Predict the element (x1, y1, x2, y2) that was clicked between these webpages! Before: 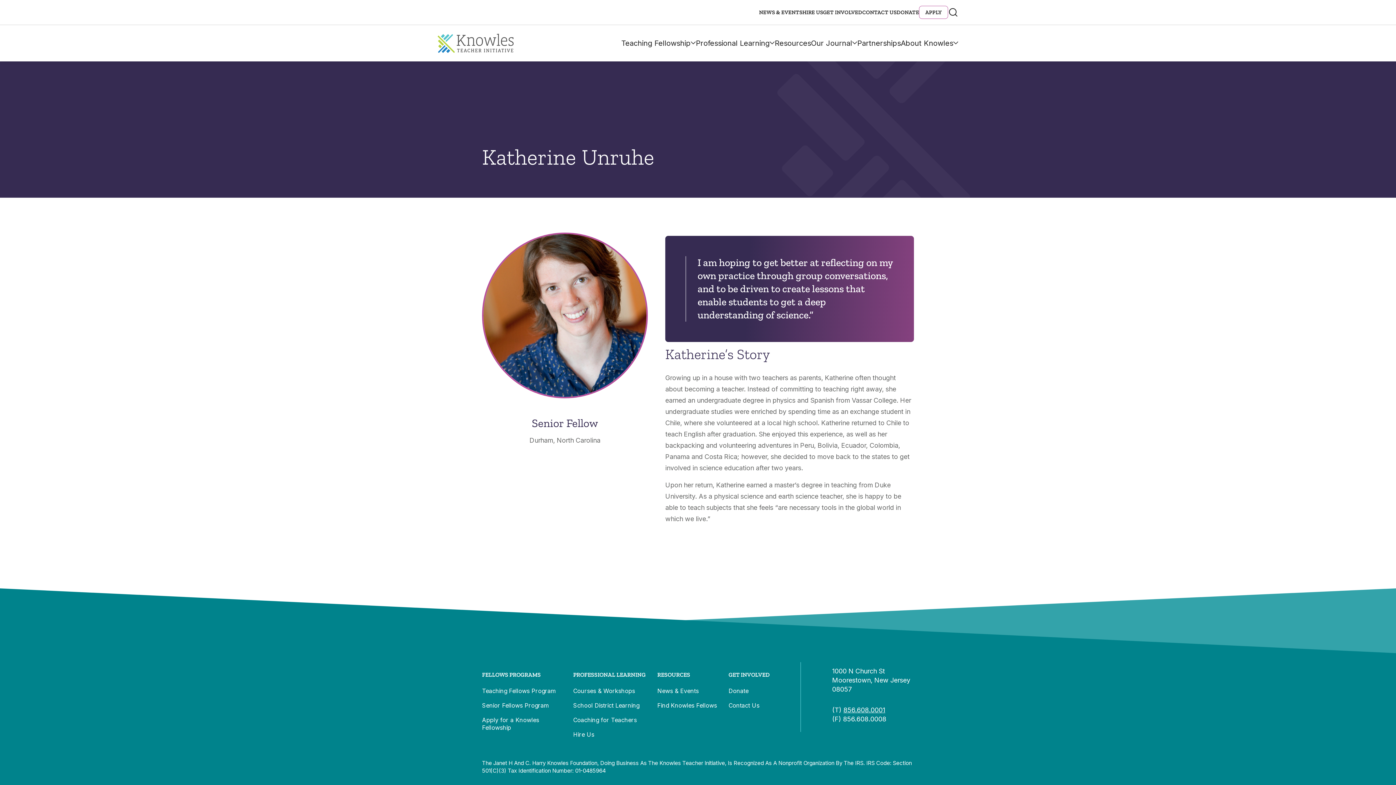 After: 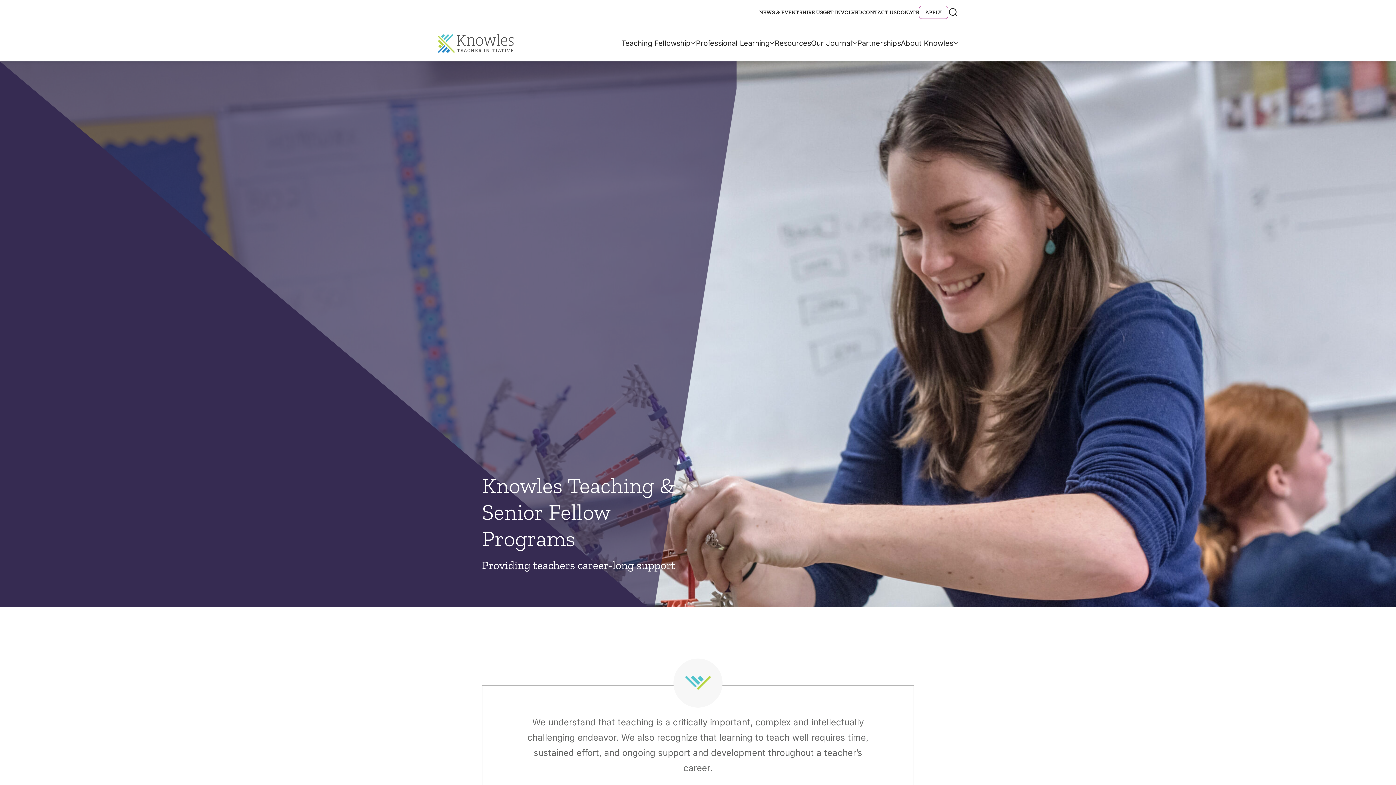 Action: label: FELLOWS PROGRAMS bbox: (482, 671, 561, 678)